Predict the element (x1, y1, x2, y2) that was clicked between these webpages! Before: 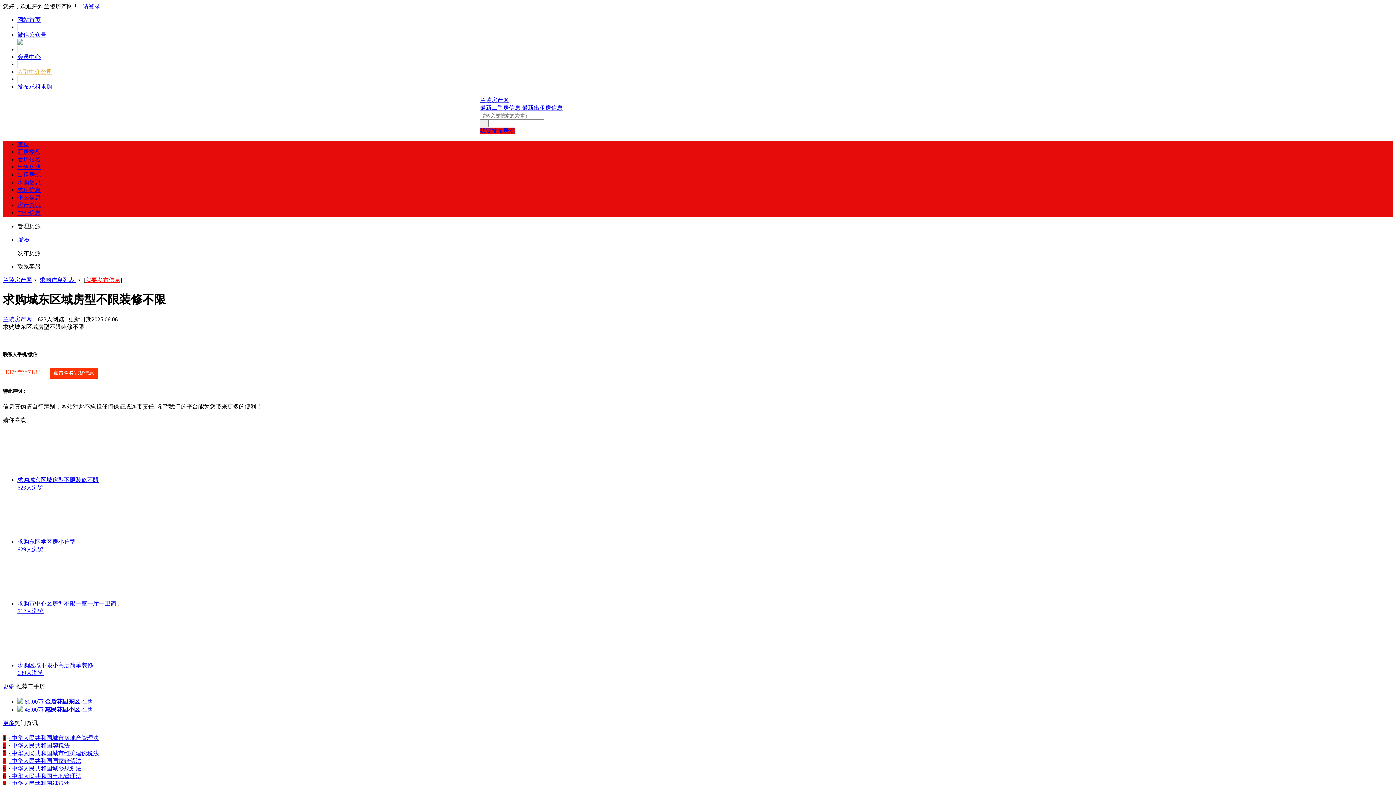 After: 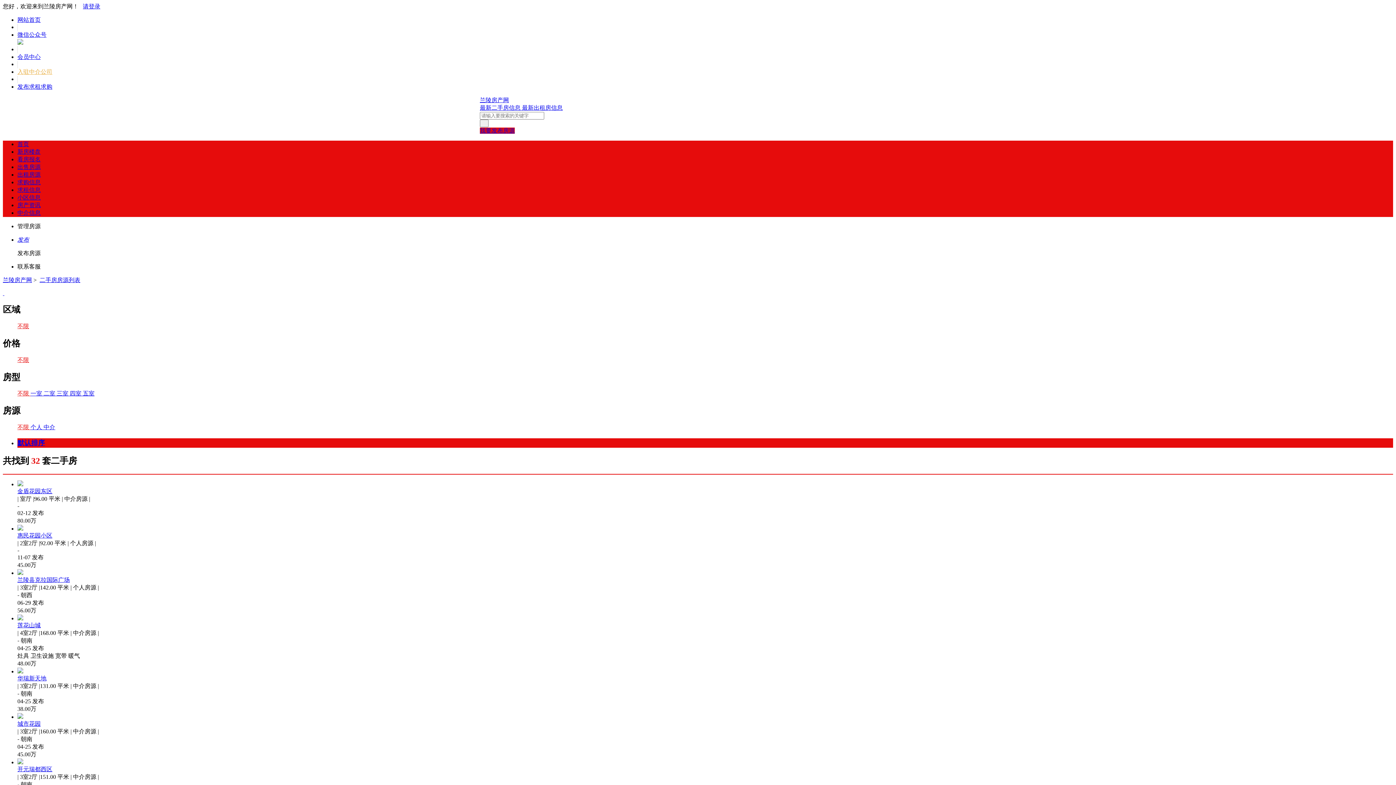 Action: label: 最新二手房信息  bbox: (480, 104, 522, 110)